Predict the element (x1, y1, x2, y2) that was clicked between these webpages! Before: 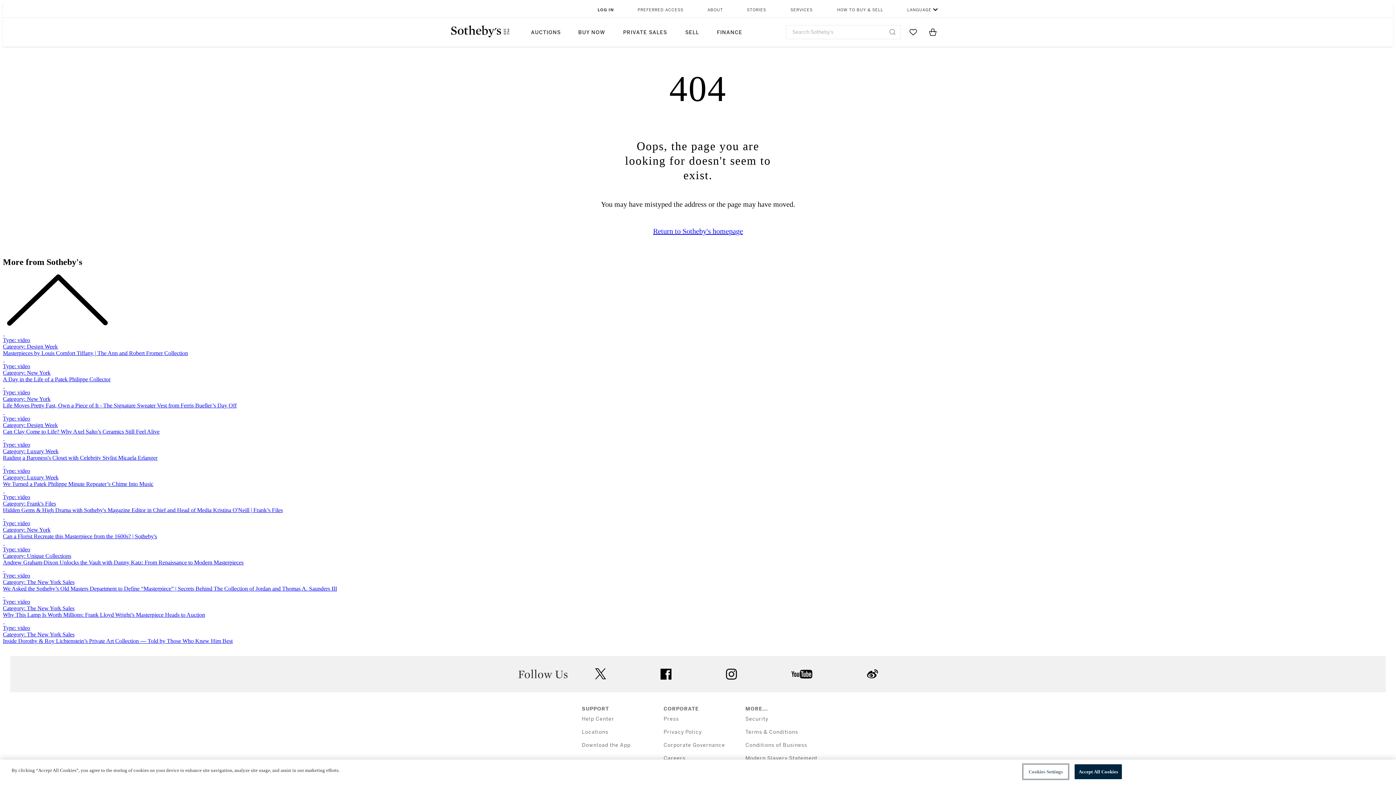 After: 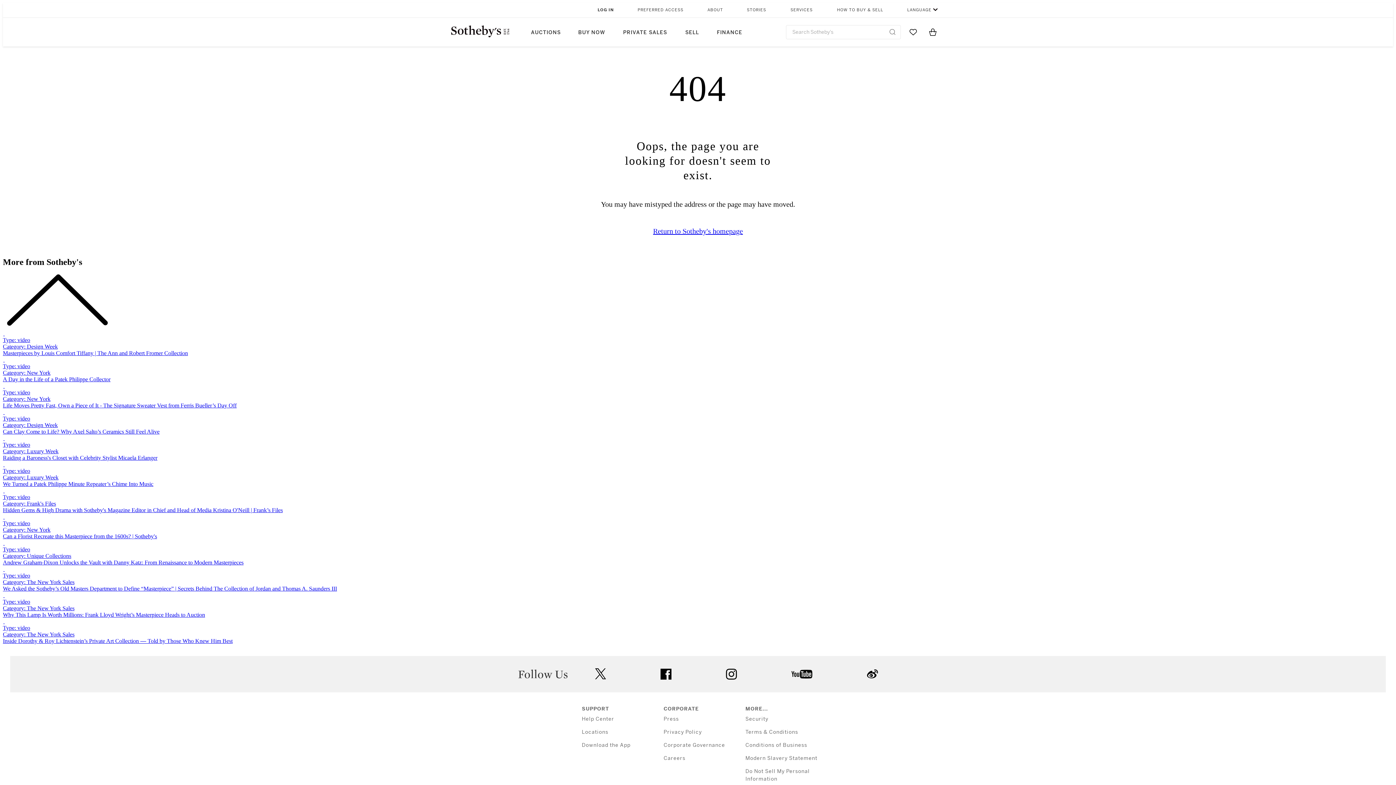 Action: bbox: (2, 598, 1393, 618) label: Type: video
Category: The New York Sales
Why This Lamp Is Worth Millions: Frank Lloyd Wright’s Masterpiece Heads to Auction